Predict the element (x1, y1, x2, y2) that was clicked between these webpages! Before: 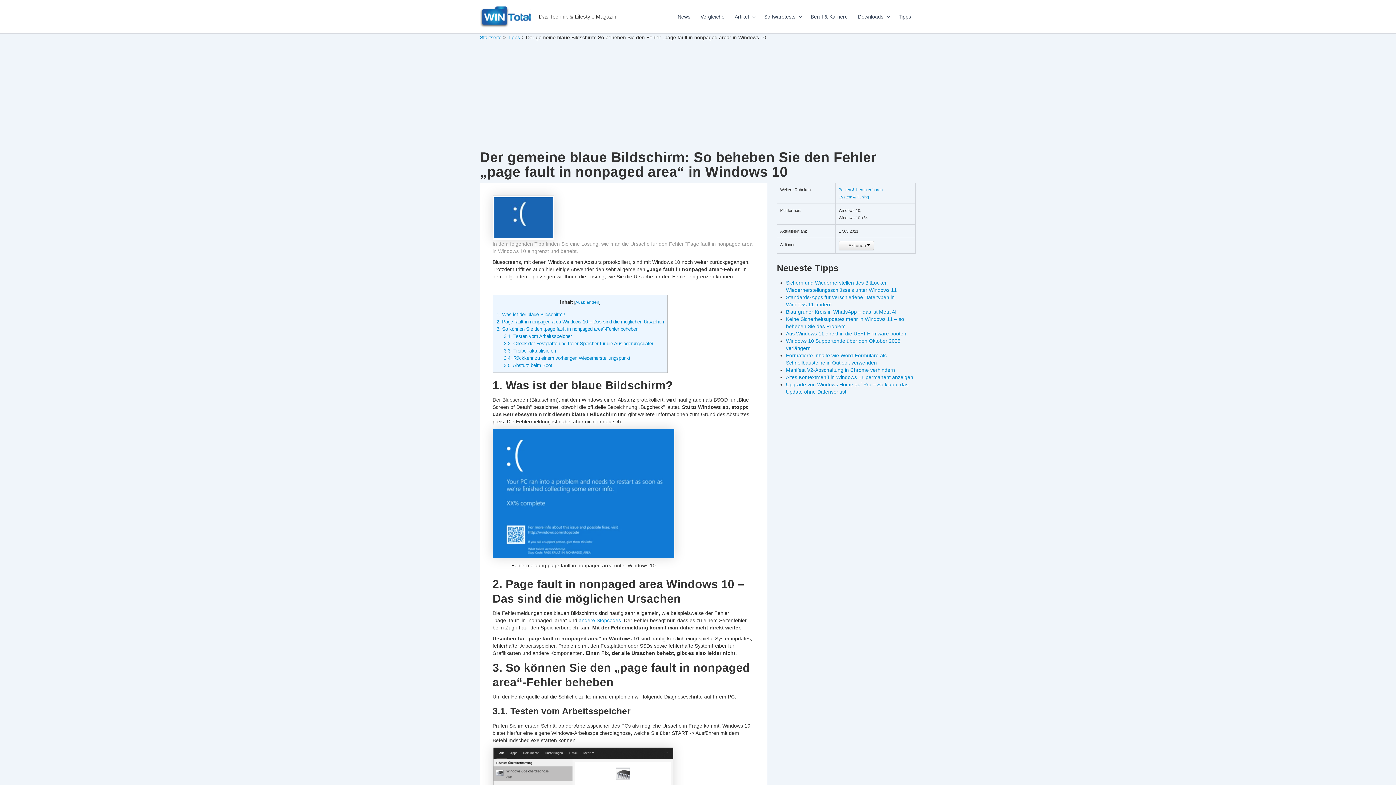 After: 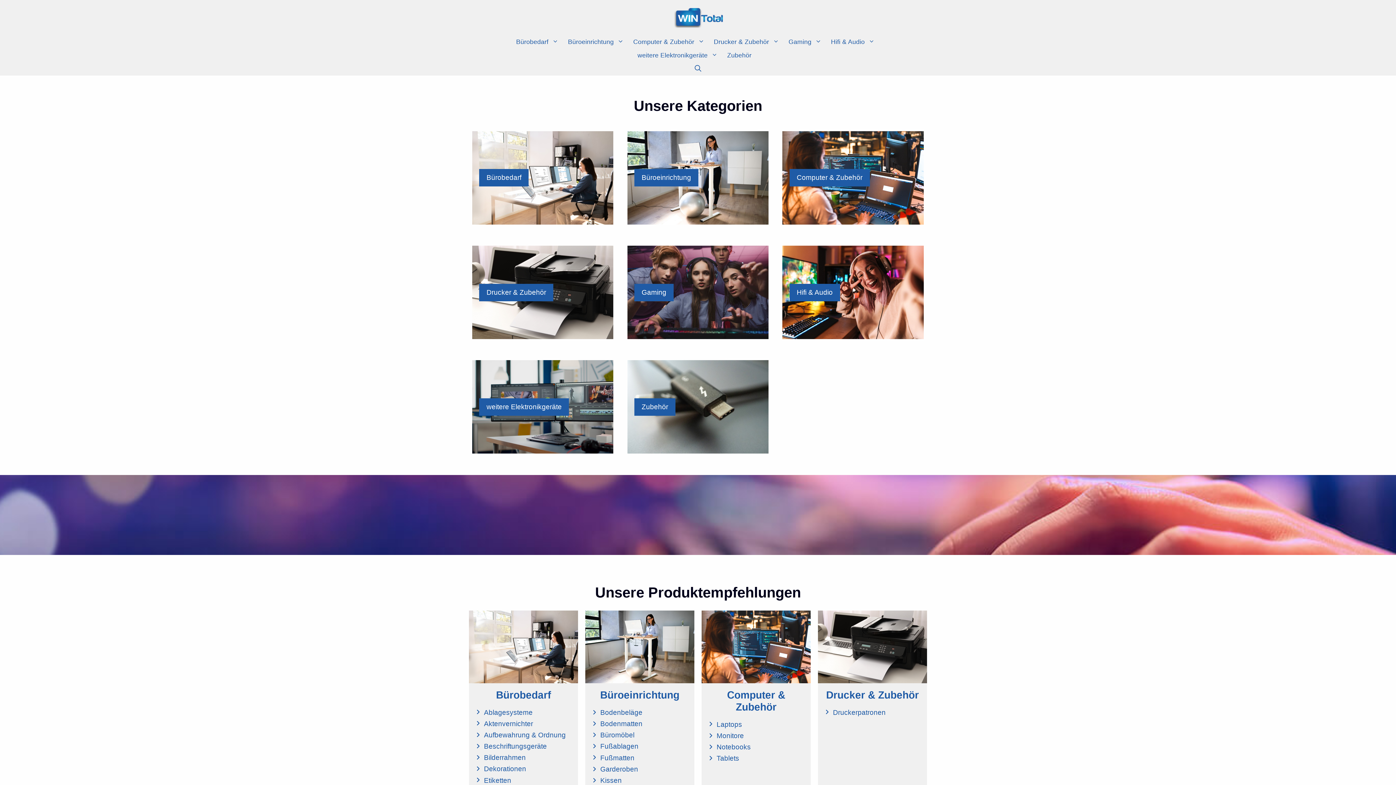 Action: label: Vergleiche bbox: (695, 2, 729, 31)